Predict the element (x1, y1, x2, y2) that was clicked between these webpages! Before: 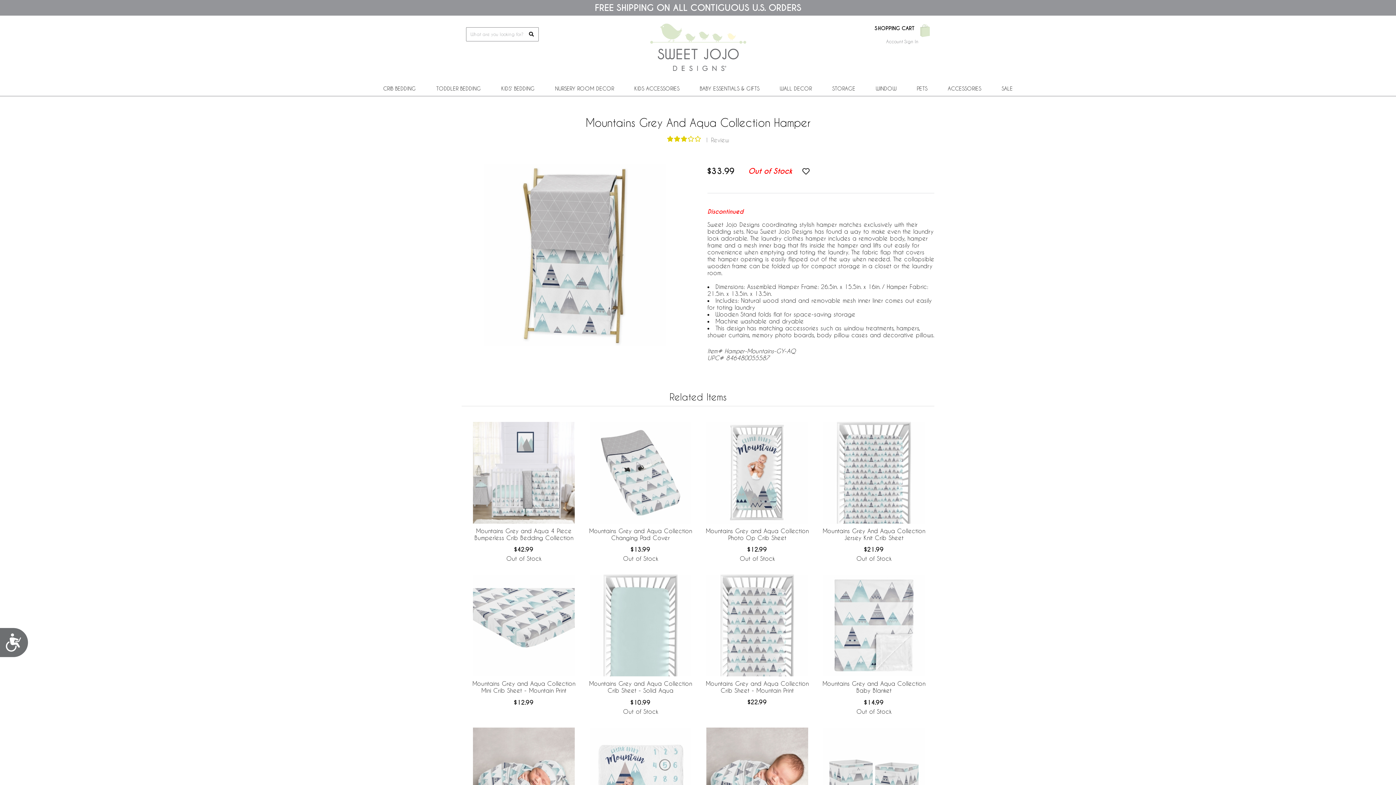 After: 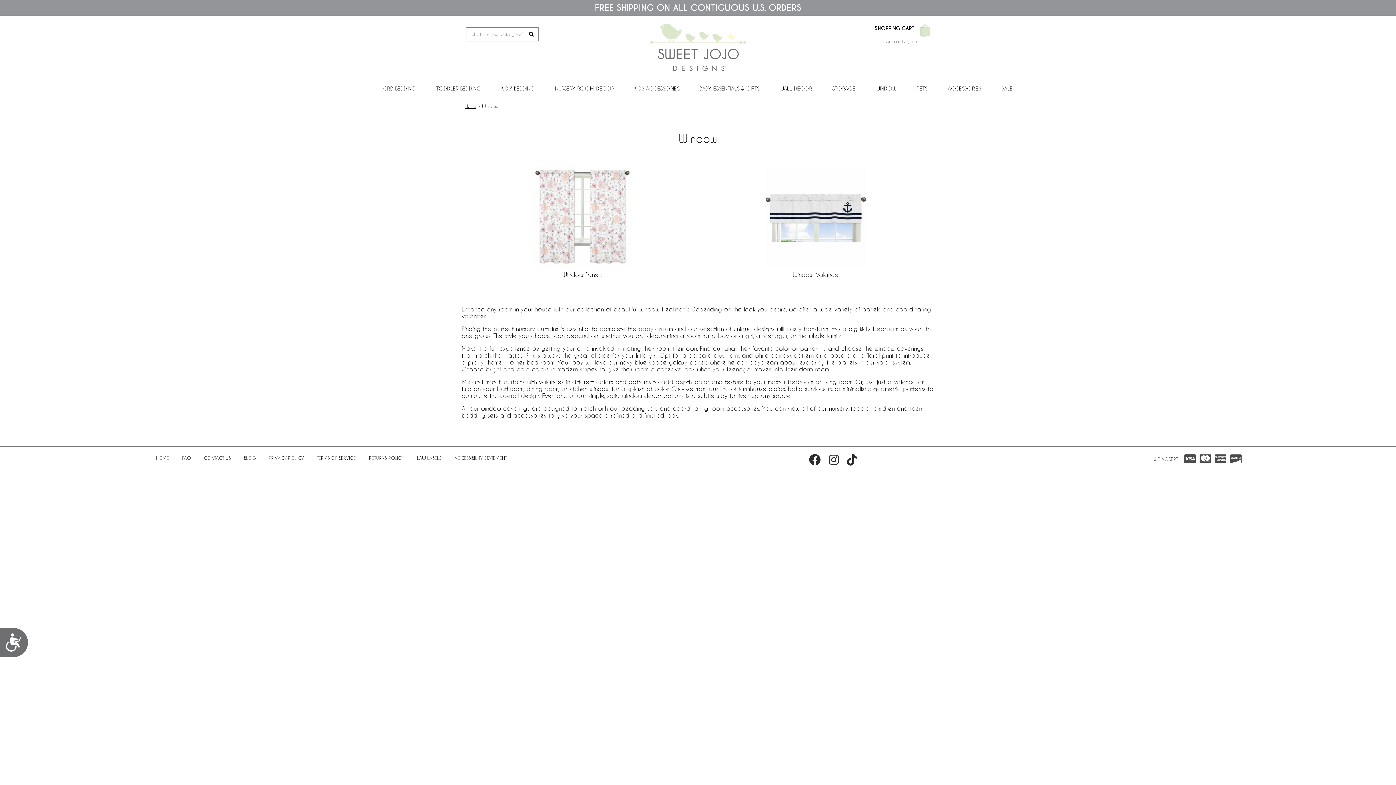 Action: label: WINDOW bbox: (872, 81, 900, 95)